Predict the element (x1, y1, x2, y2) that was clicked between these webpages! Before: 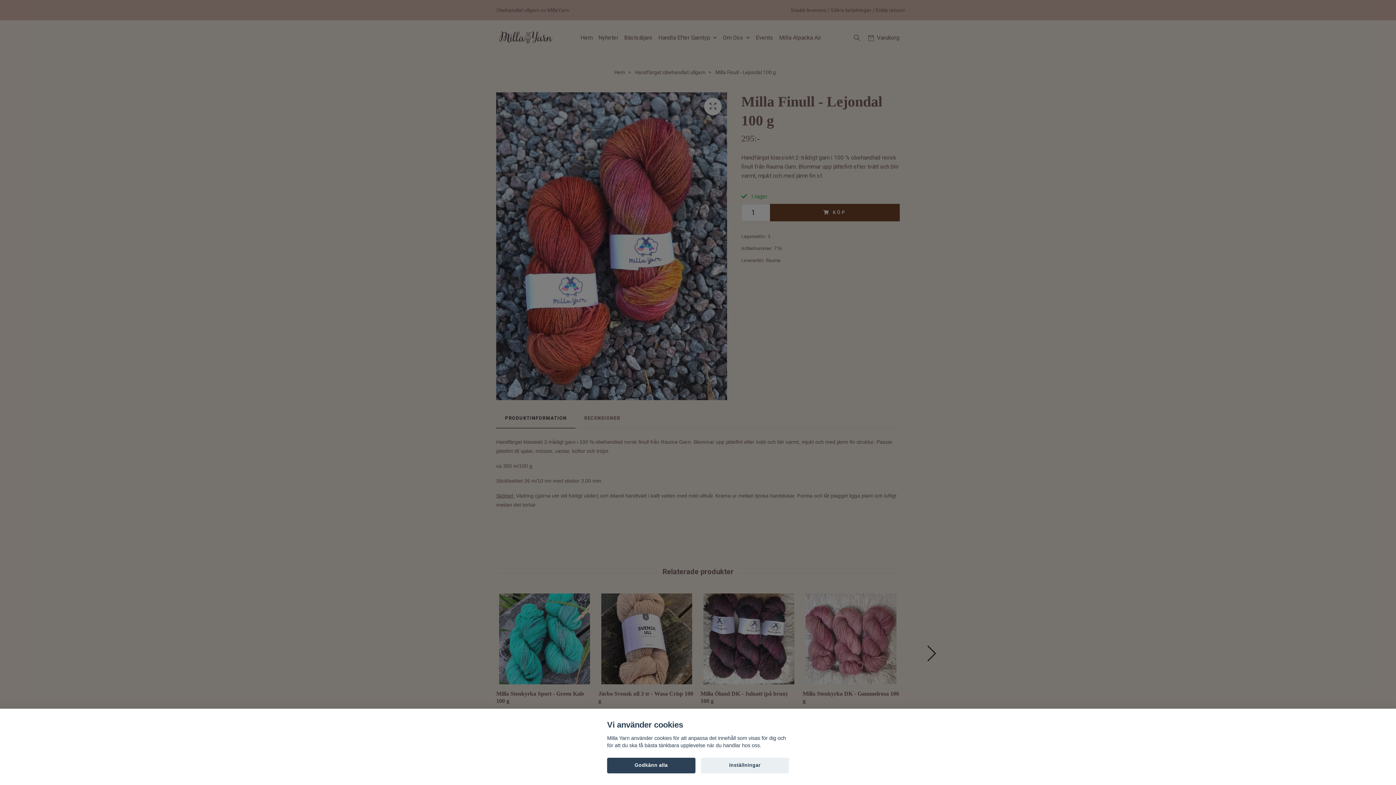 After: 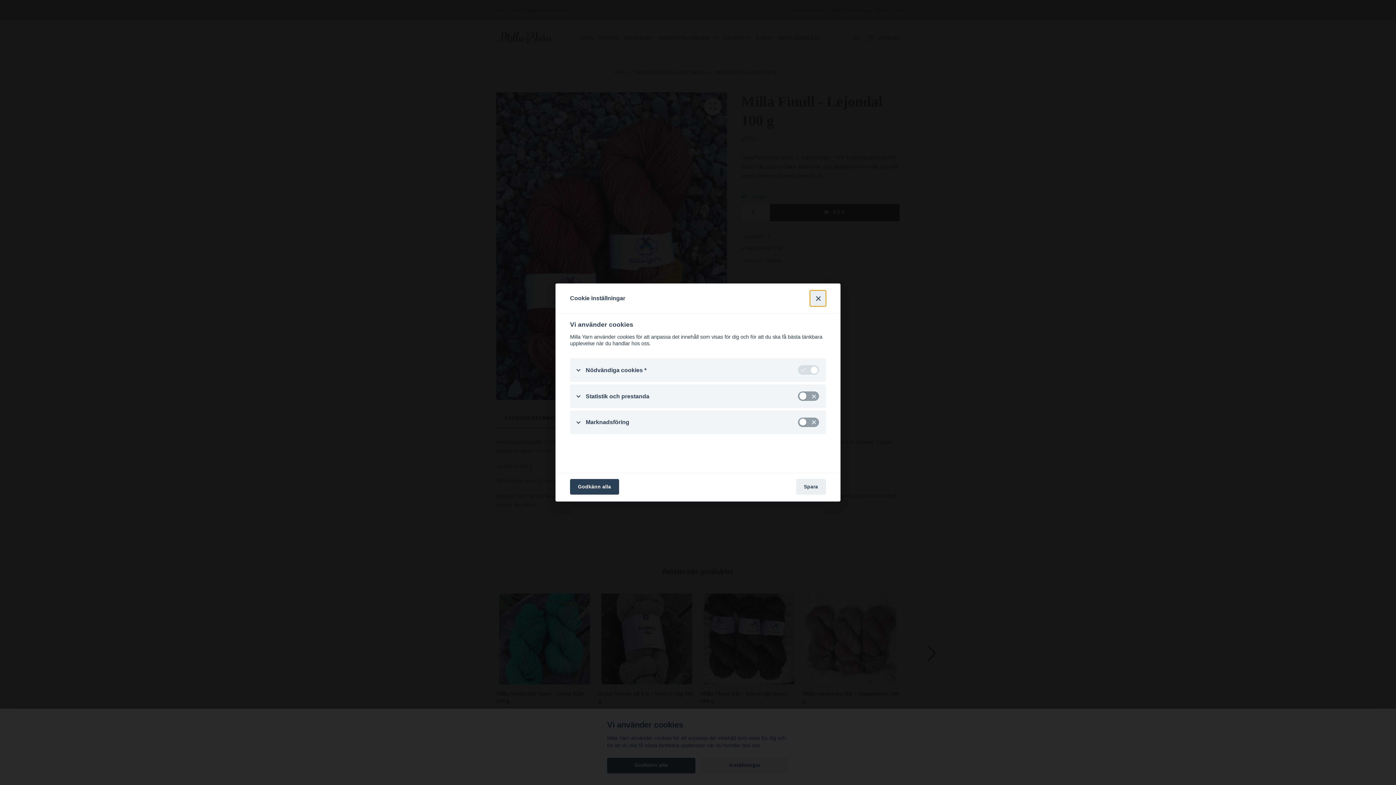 Action: label: Inställningar bbox: (700, 758, 789, 773)